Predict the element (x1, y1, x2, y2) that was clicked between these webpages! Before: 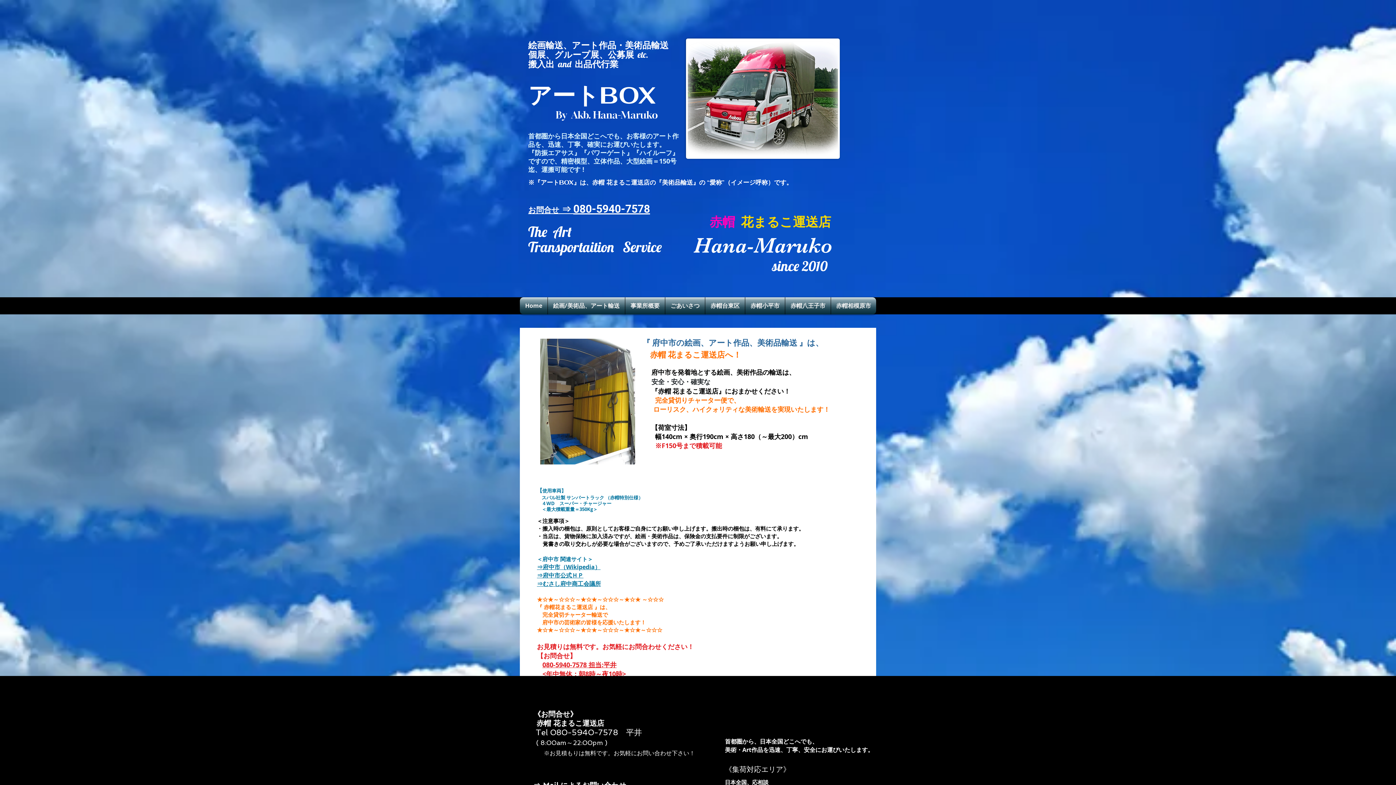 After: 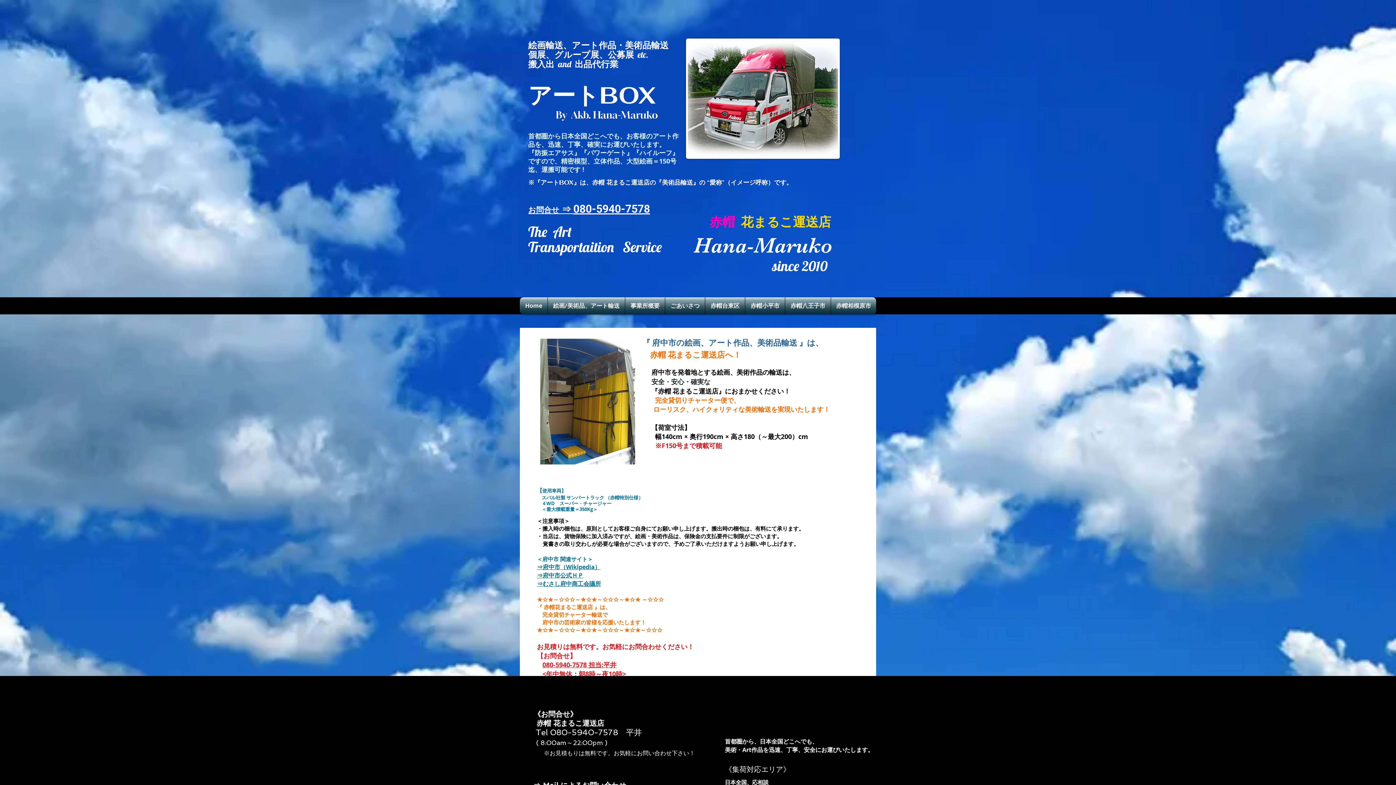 Action: bbox: (559, 204, 573, 214) label:  ⇒ 